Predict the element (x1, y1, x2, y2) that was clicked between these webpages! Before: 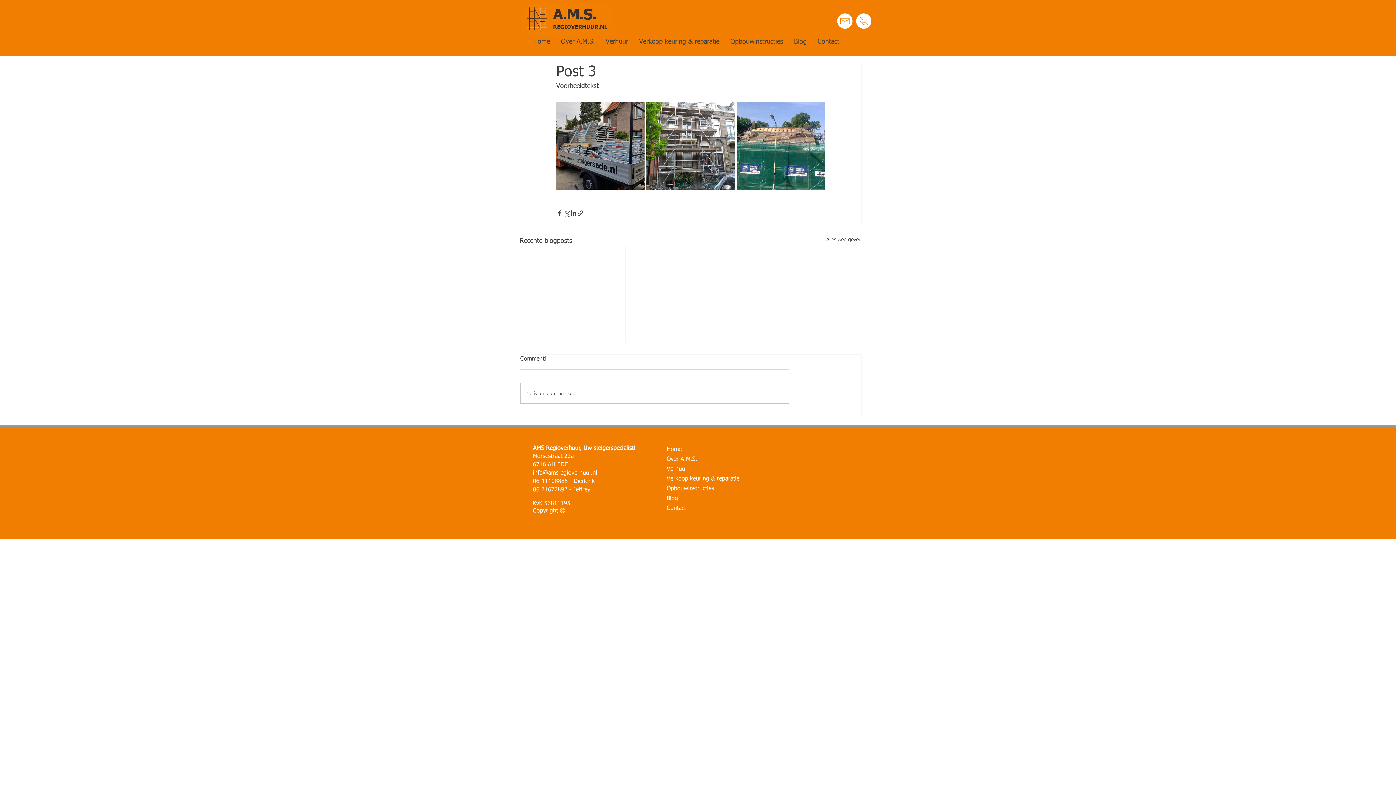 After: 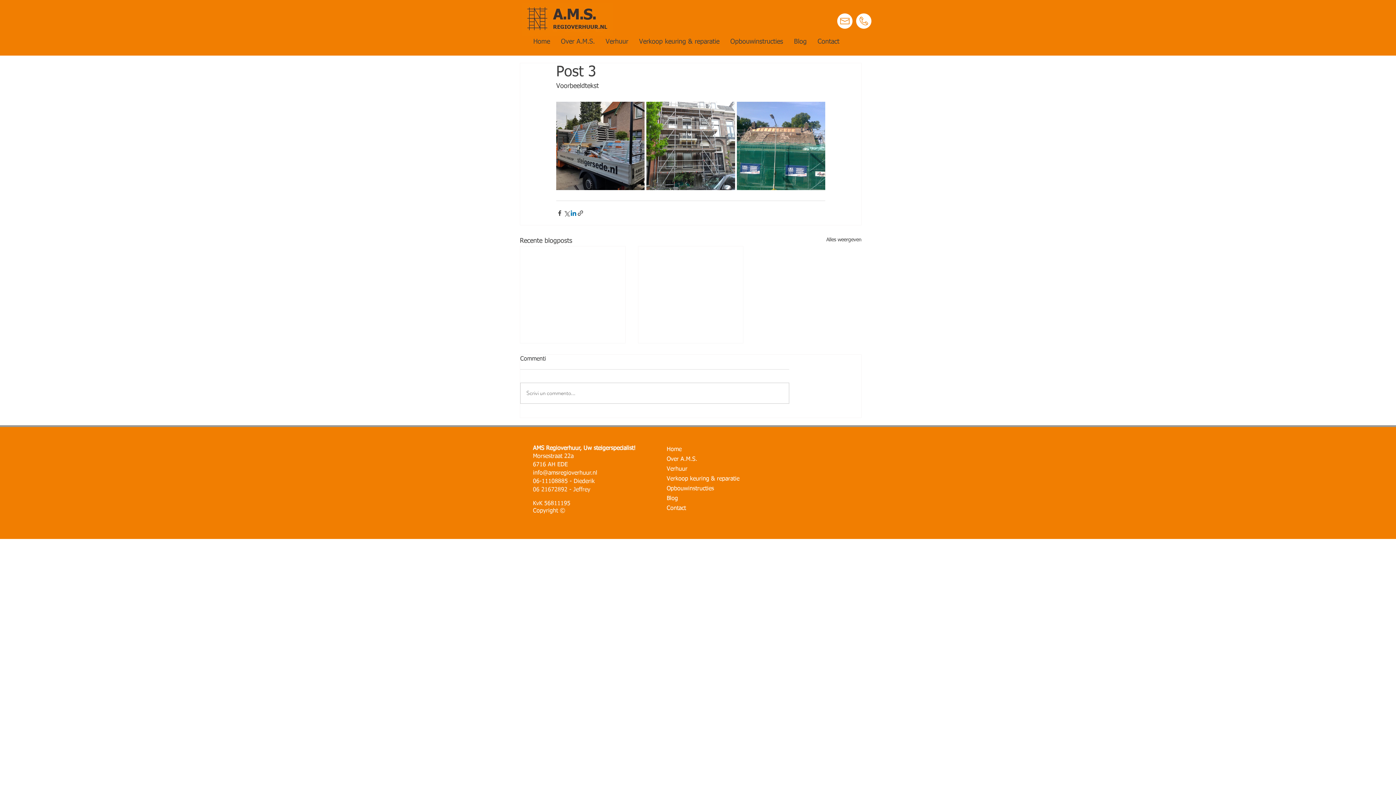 Action: label: Via LinkedIn delen bbox: (570, 209, 577, 216)